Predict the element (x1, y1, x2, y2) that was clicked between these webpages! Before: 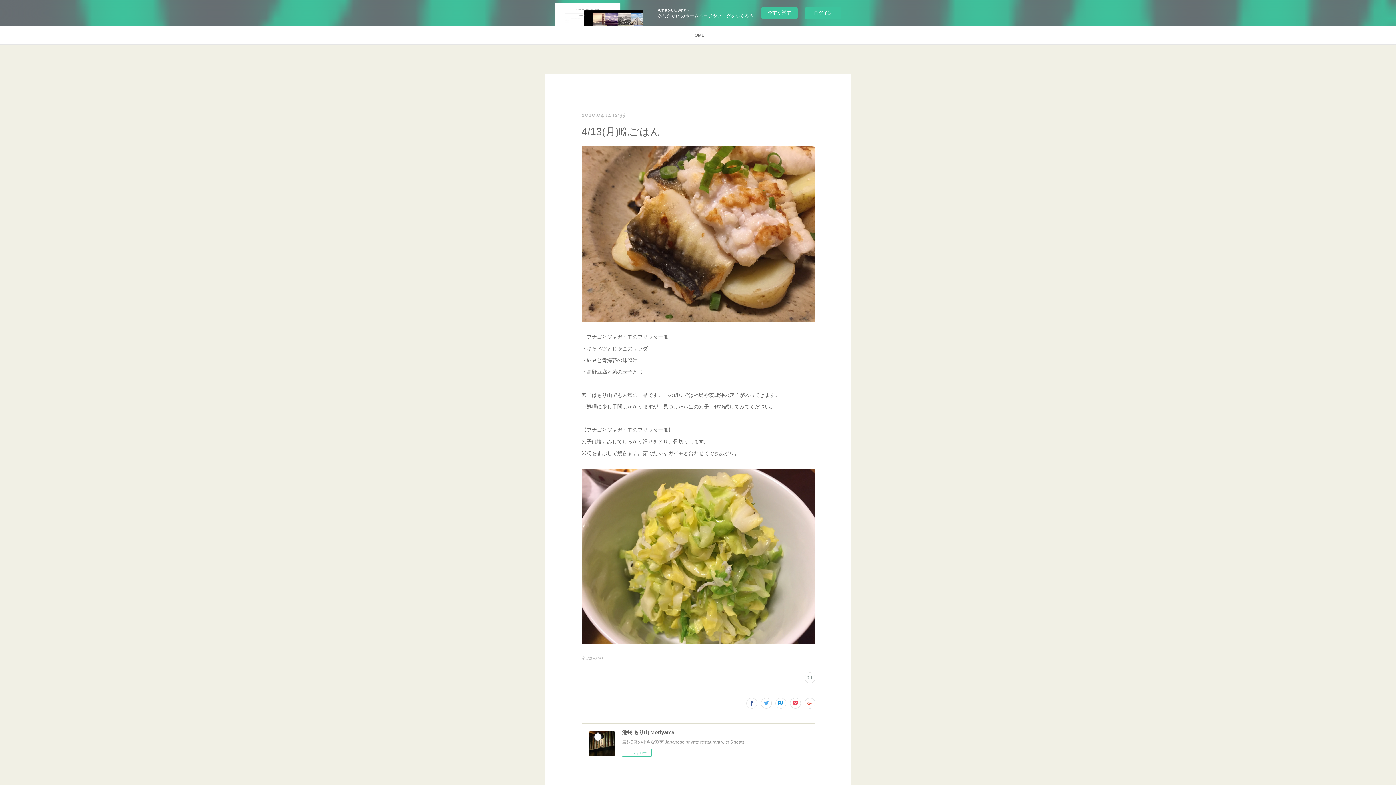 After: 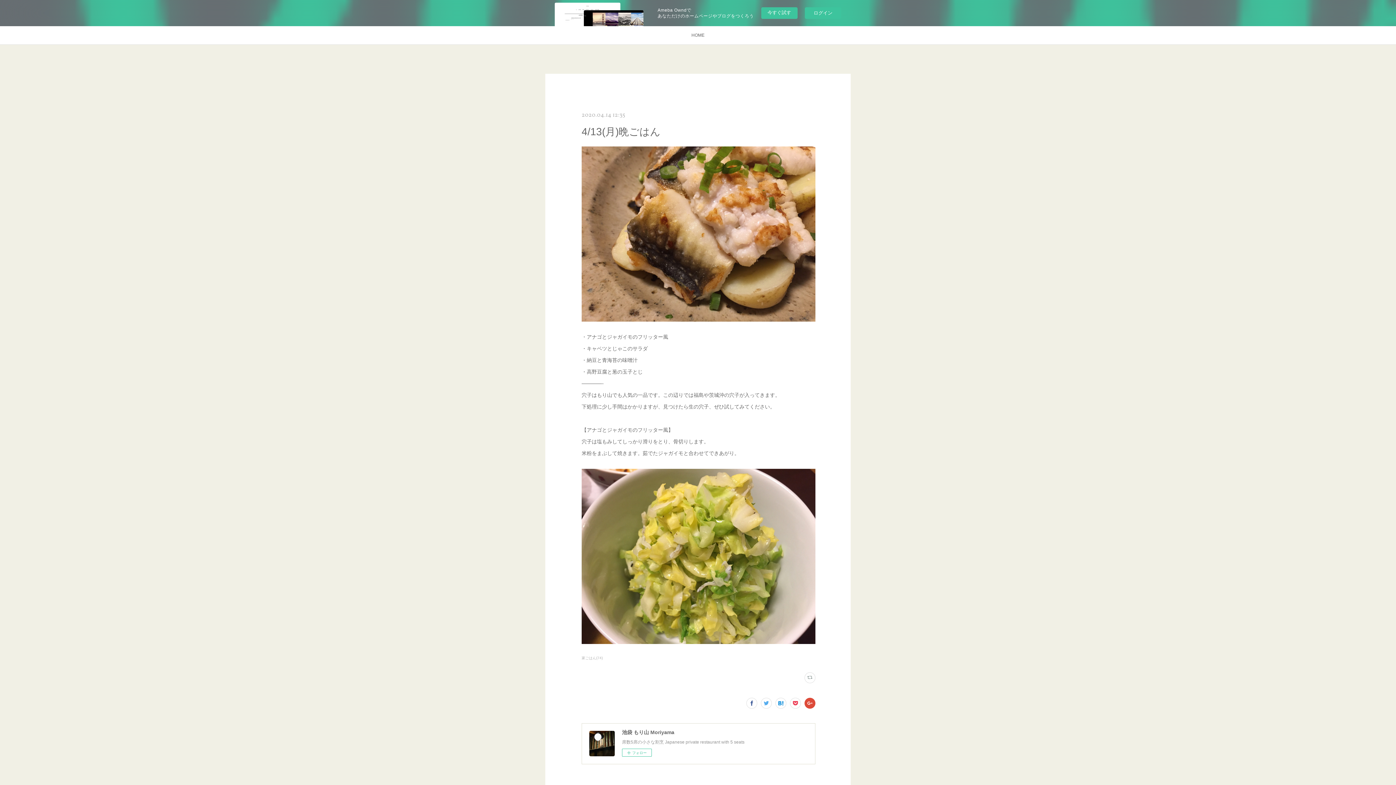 Action: bbox: (804, 698, 815, 708)